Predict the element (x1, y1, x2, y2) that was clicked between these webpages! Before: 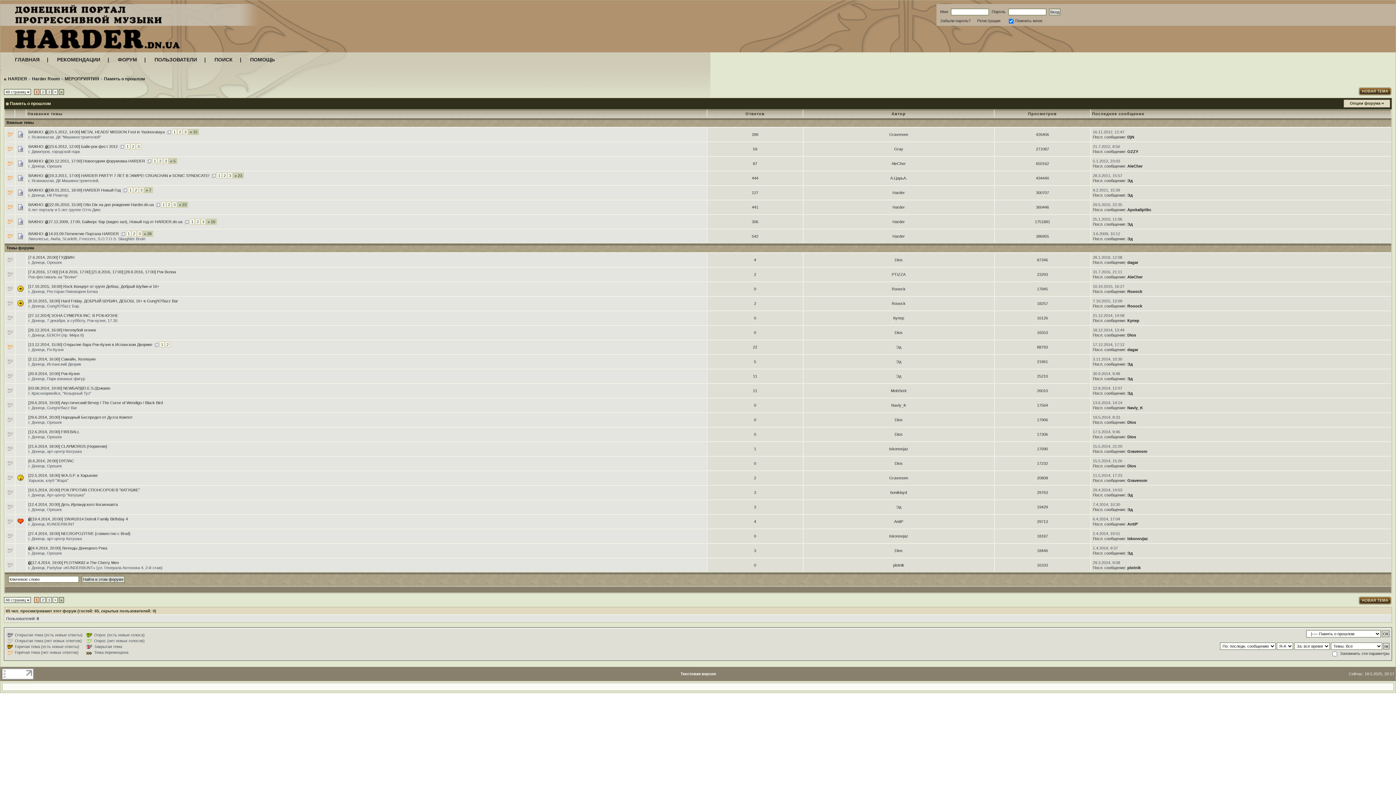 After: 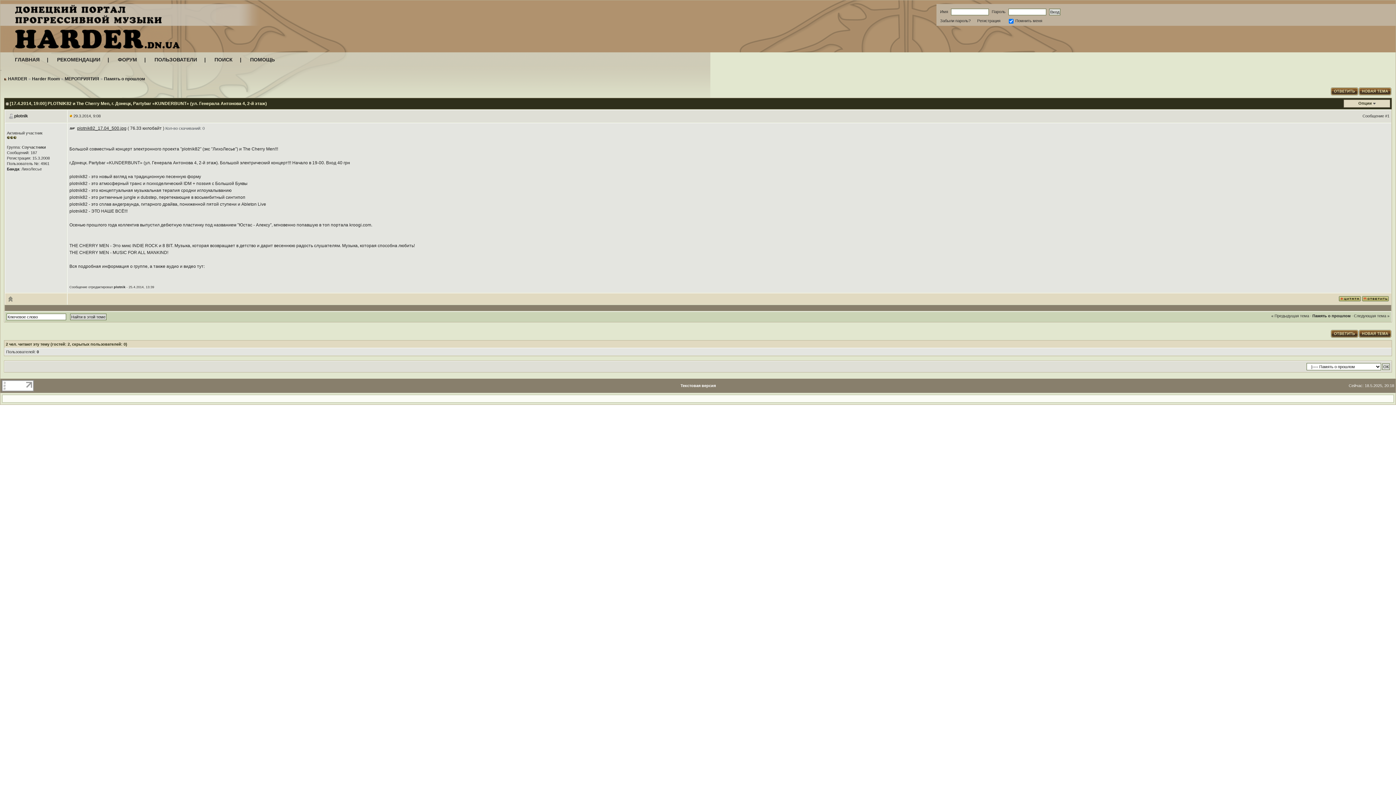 Action: bbox: (31, 560, 118, 565) label: [17.4.2014, 19:00] PLOTNIK82 и The Cherry Men